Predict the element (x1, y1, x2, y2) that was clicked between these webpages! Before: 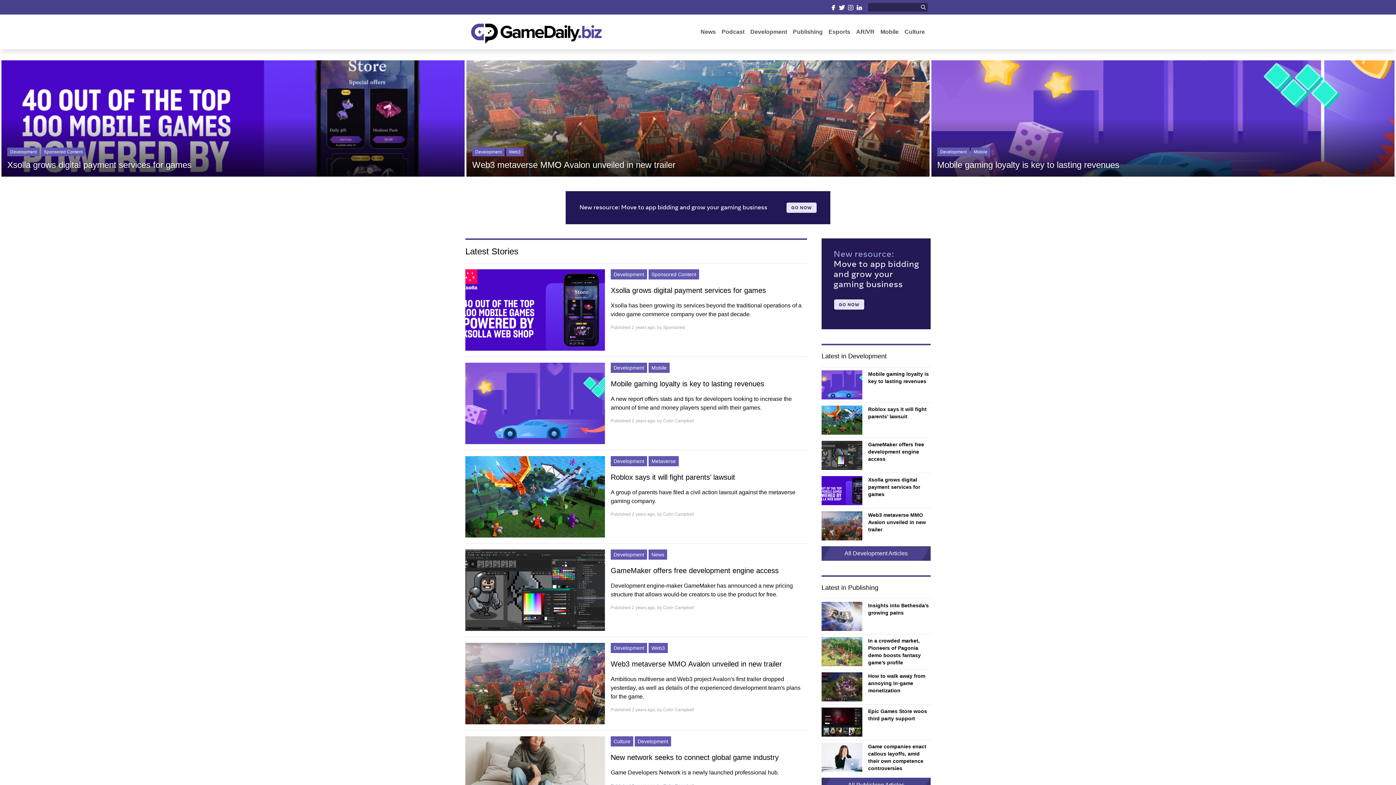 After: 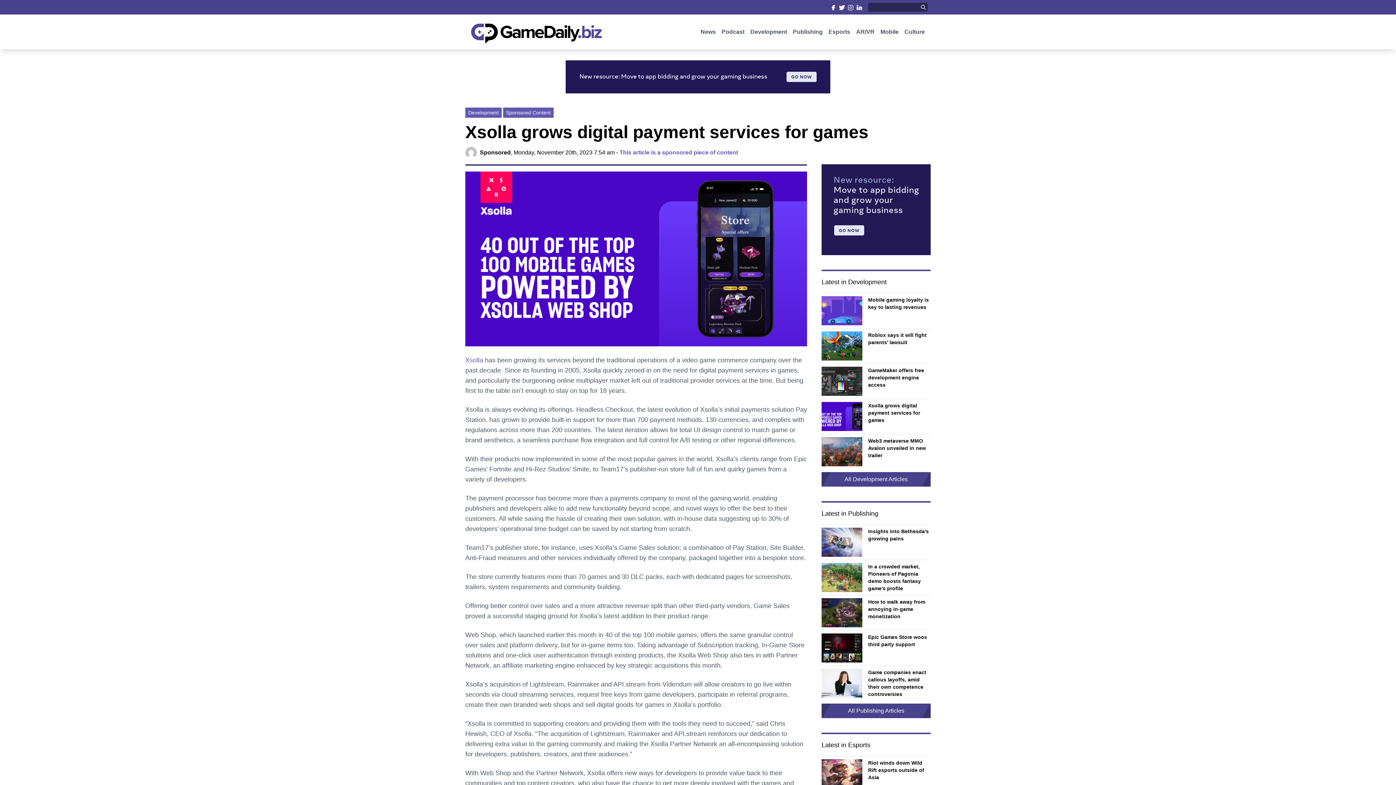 Action: bbox: (868, 477, 920, 497) label: Xsolla grows digital payment services for games